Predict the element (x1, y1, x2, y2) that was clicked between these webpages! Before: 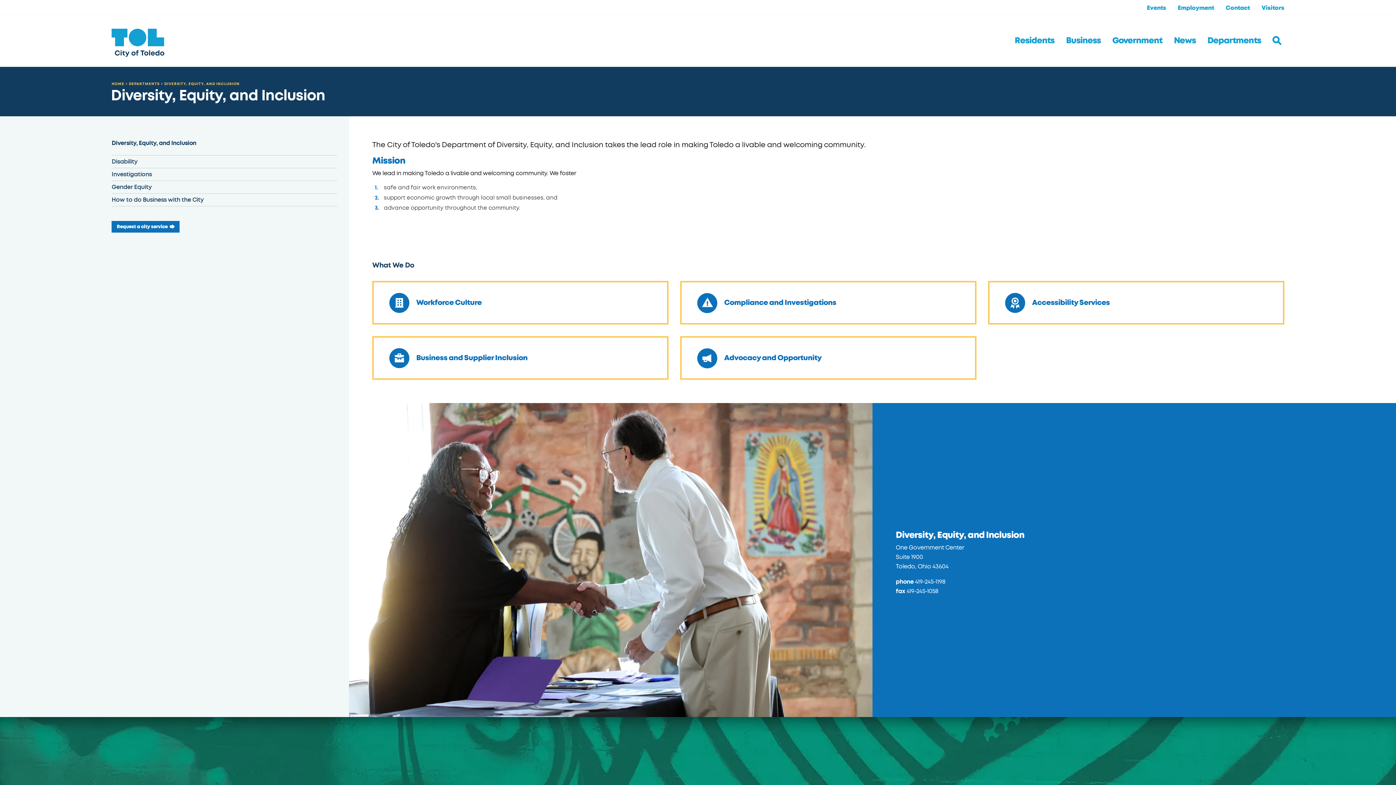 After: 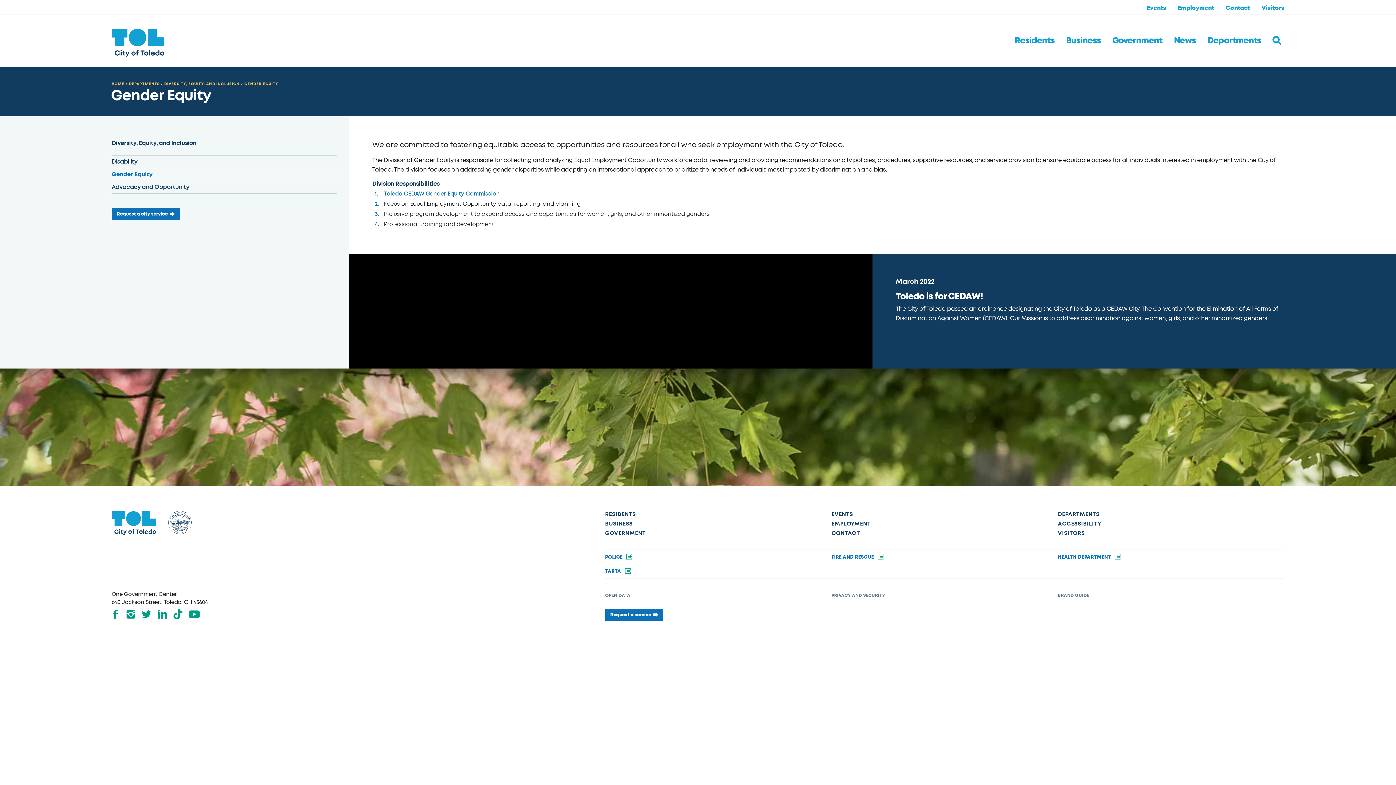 Action: label: Gender Equity bbox: (111, 183, 151, 190)